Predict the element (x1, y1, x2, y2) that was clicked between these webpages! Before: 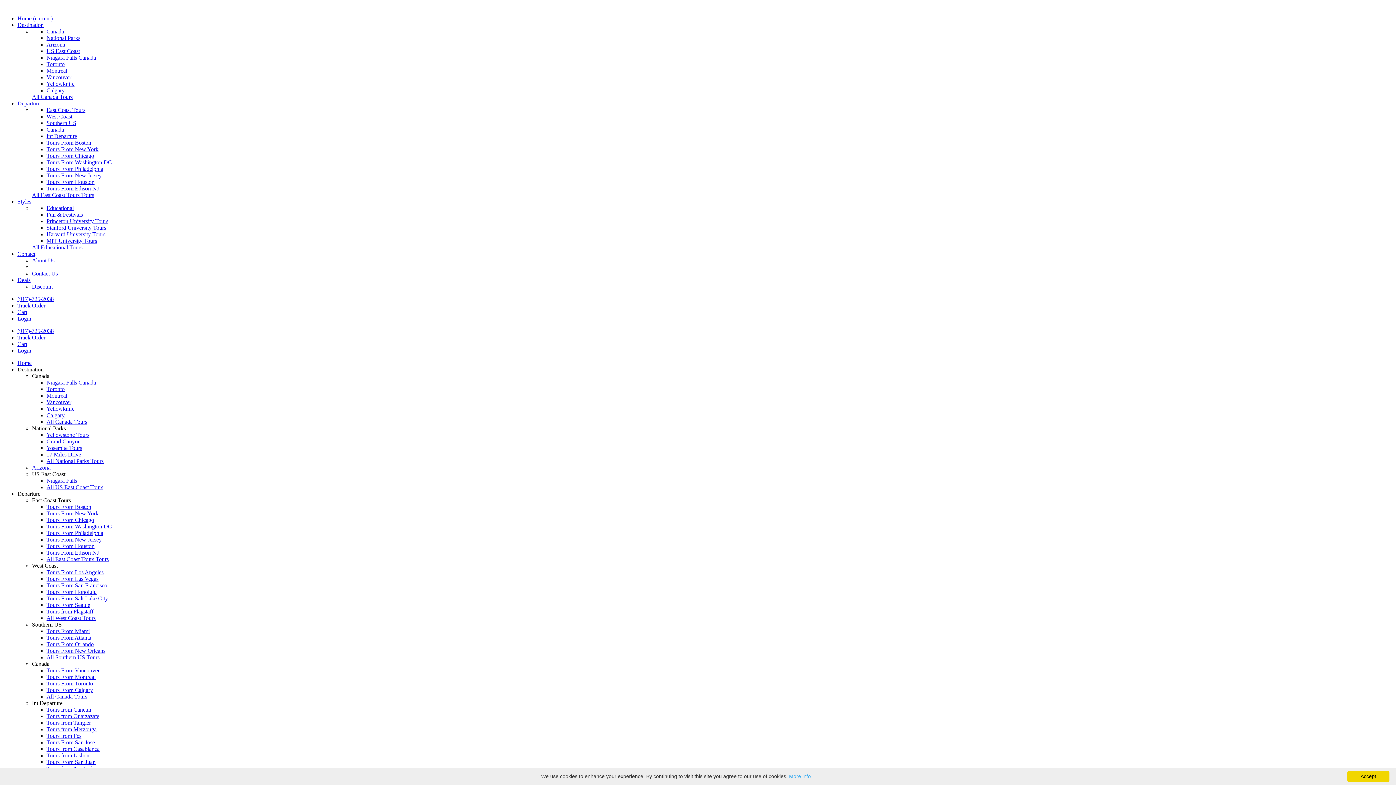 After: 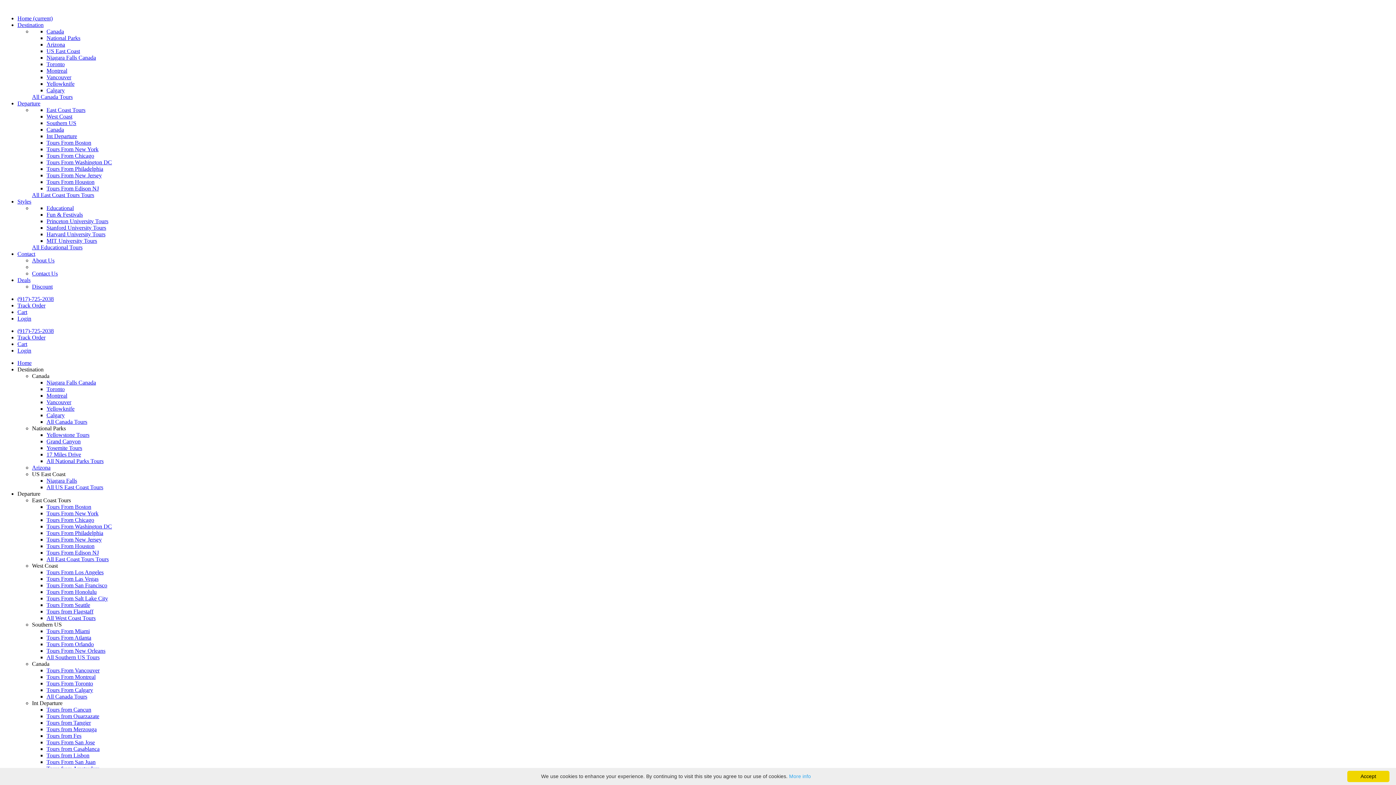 Action: label: Tours From Houston bbox: (46, 178, 94, 185)